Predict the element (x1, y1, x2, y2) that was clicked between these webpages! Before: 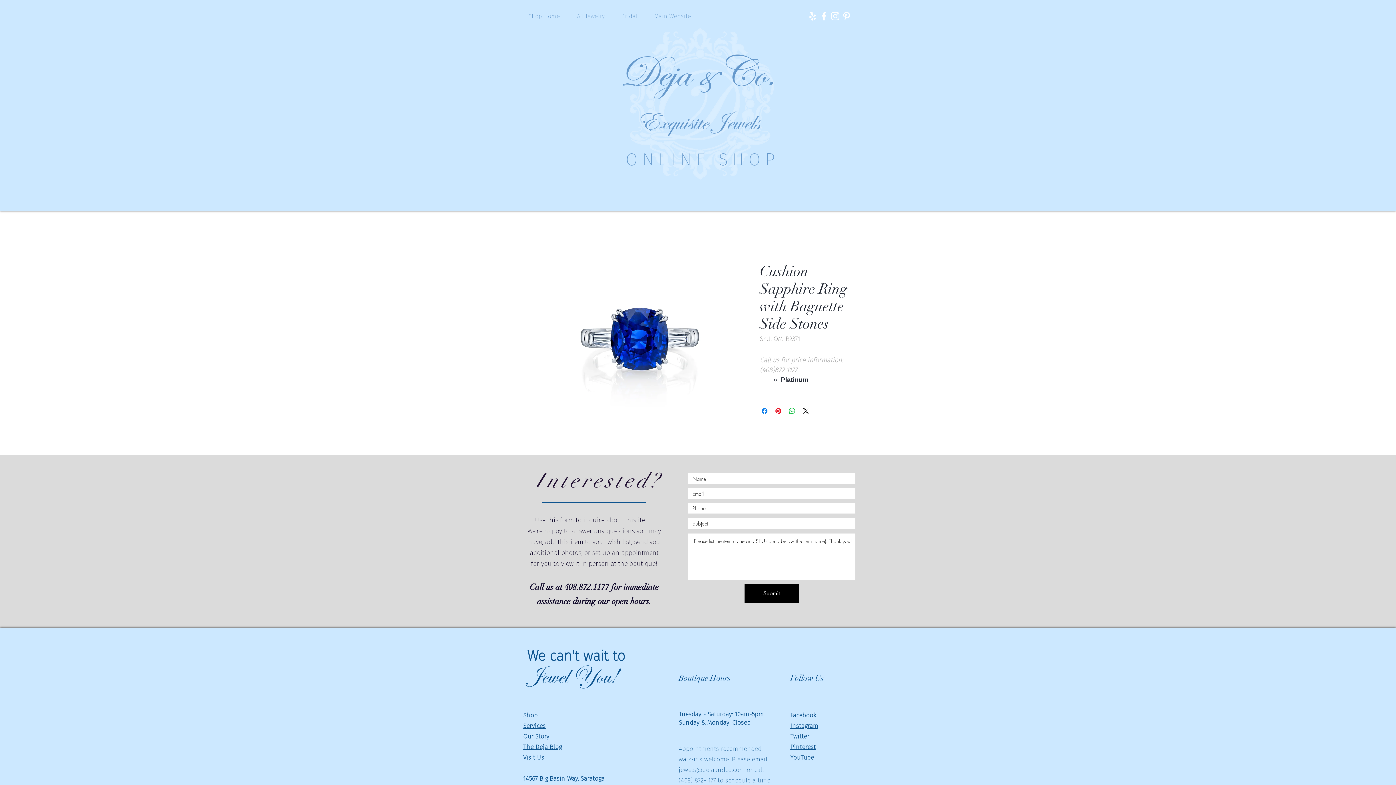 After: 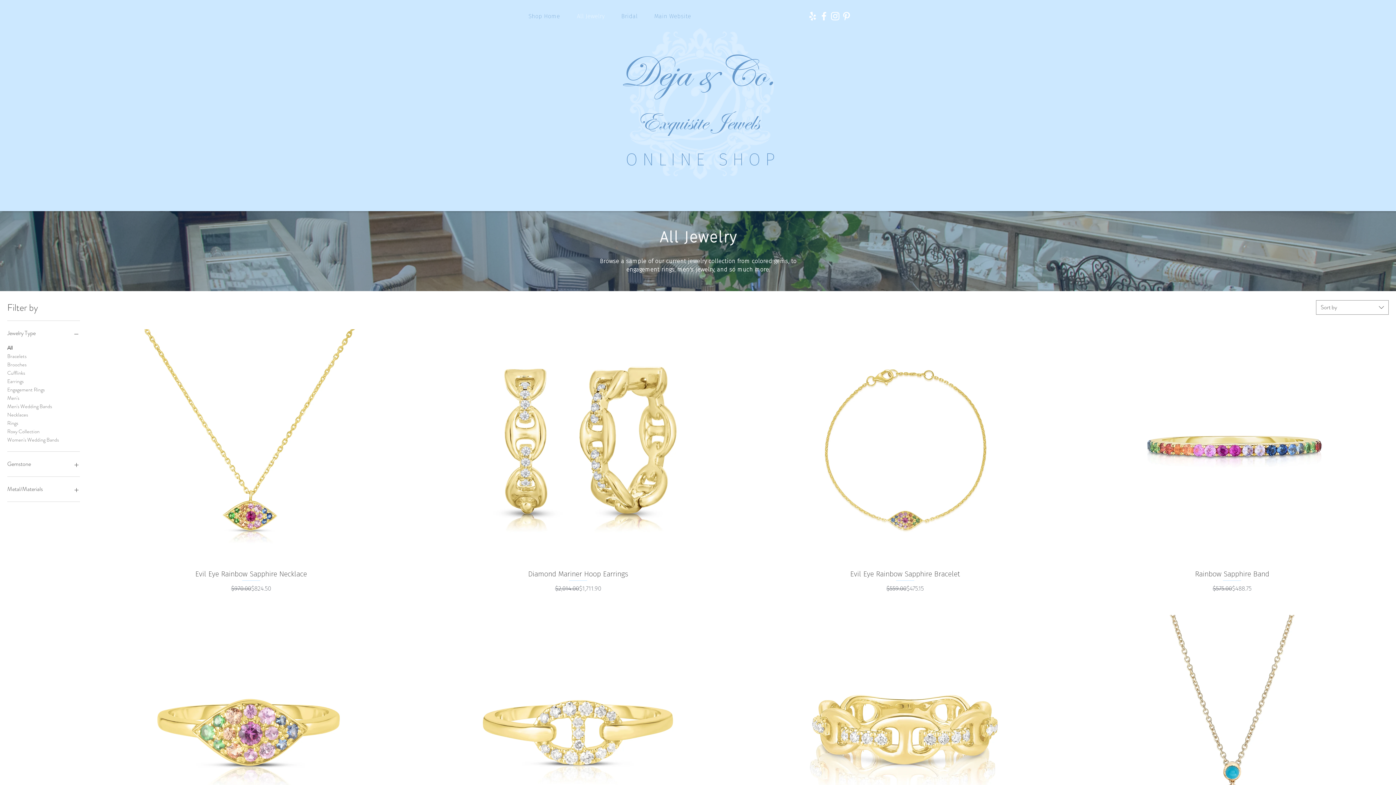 Action: bbox: (568, 7, 613, 25) label: All Jewelry